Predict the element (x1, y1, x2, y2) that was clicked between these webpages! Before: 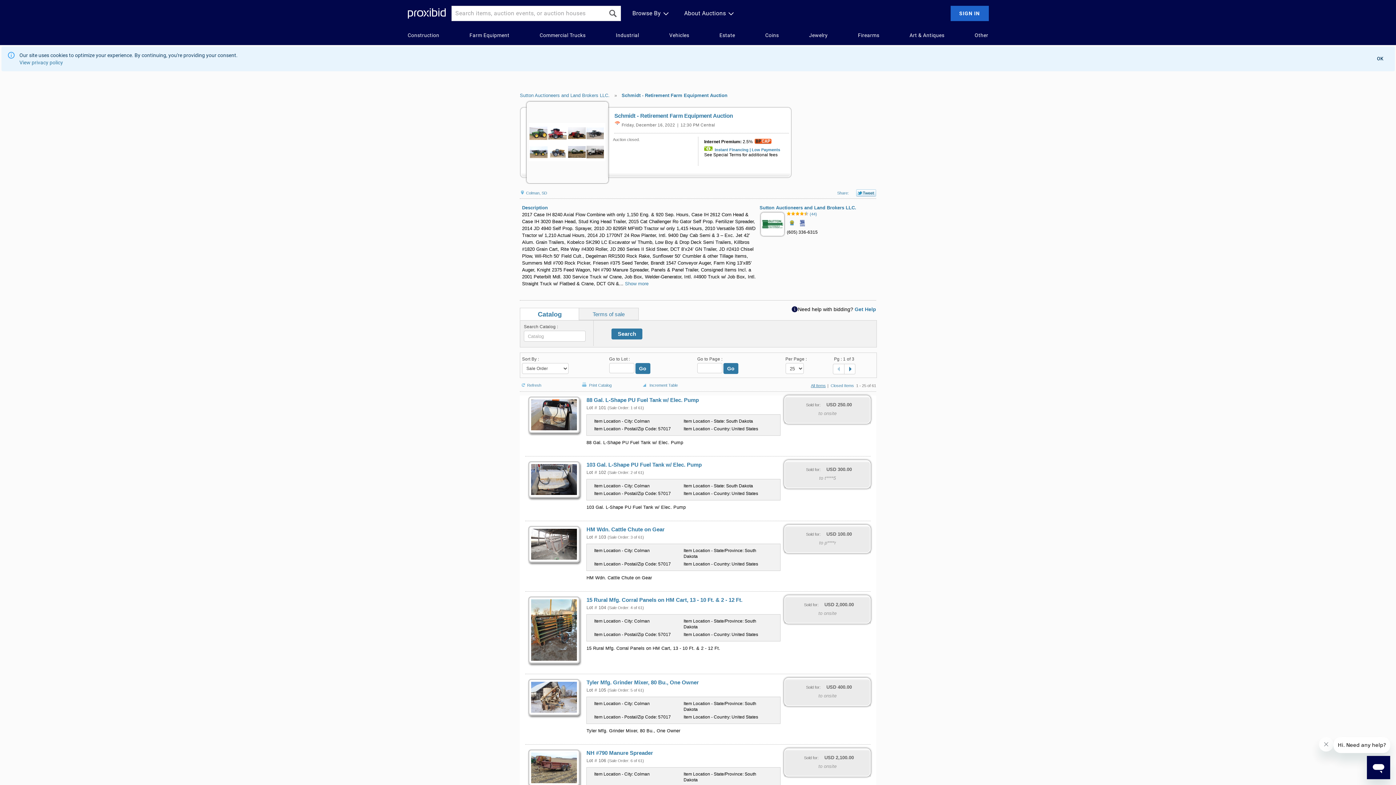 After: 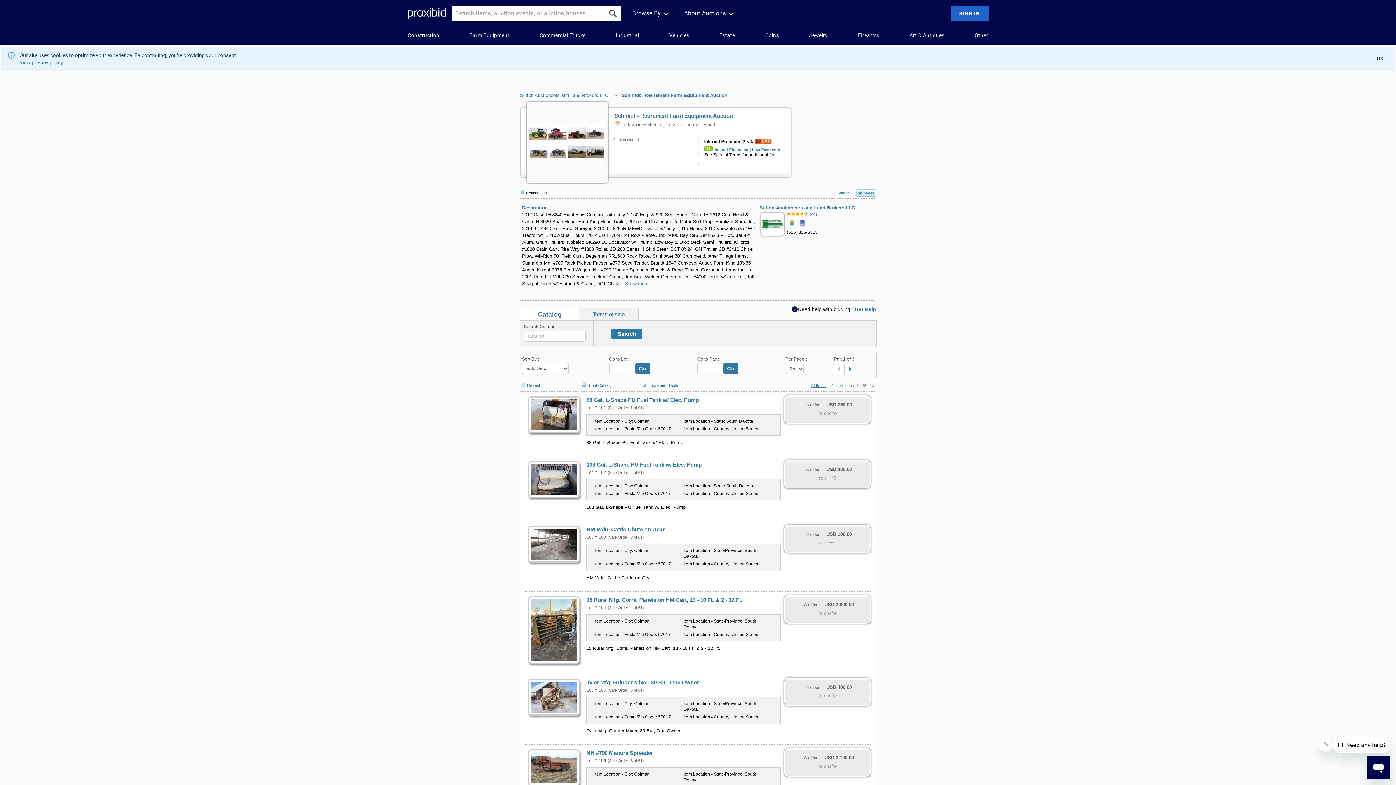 Action: bbox: (520, 190, 547, 195) label:  Colman, SD